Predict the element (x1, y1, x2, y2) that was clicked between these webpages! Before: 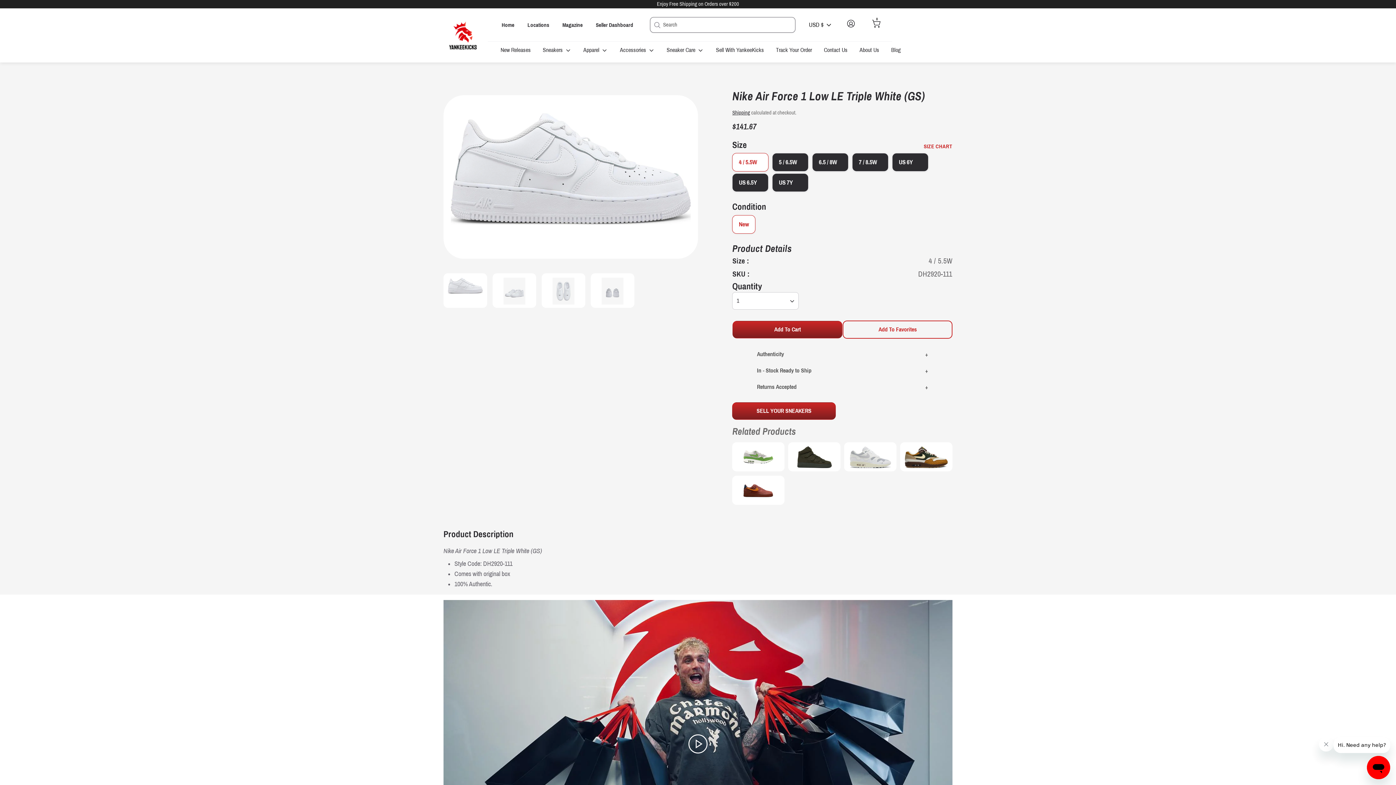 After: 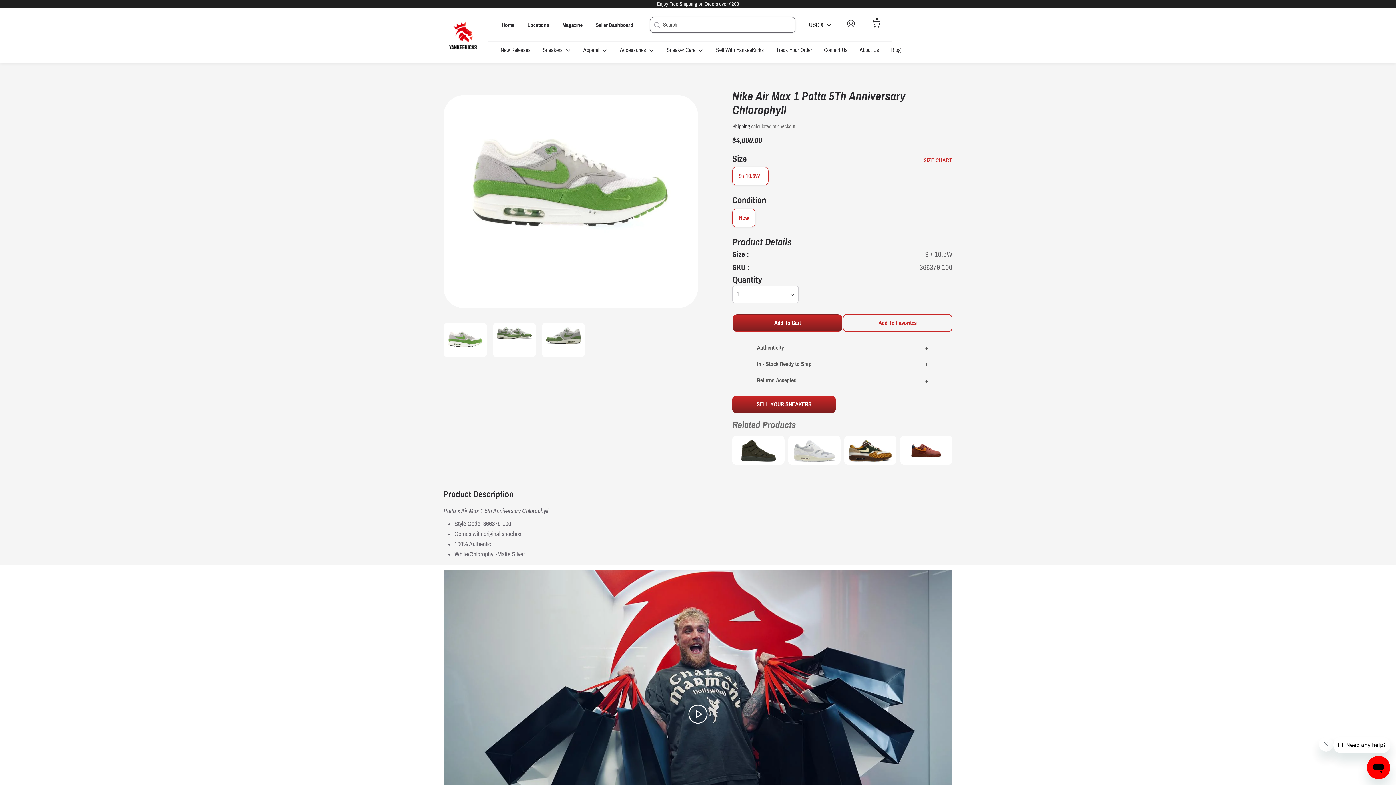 Action: bbox: (736, 446, 781, 478)